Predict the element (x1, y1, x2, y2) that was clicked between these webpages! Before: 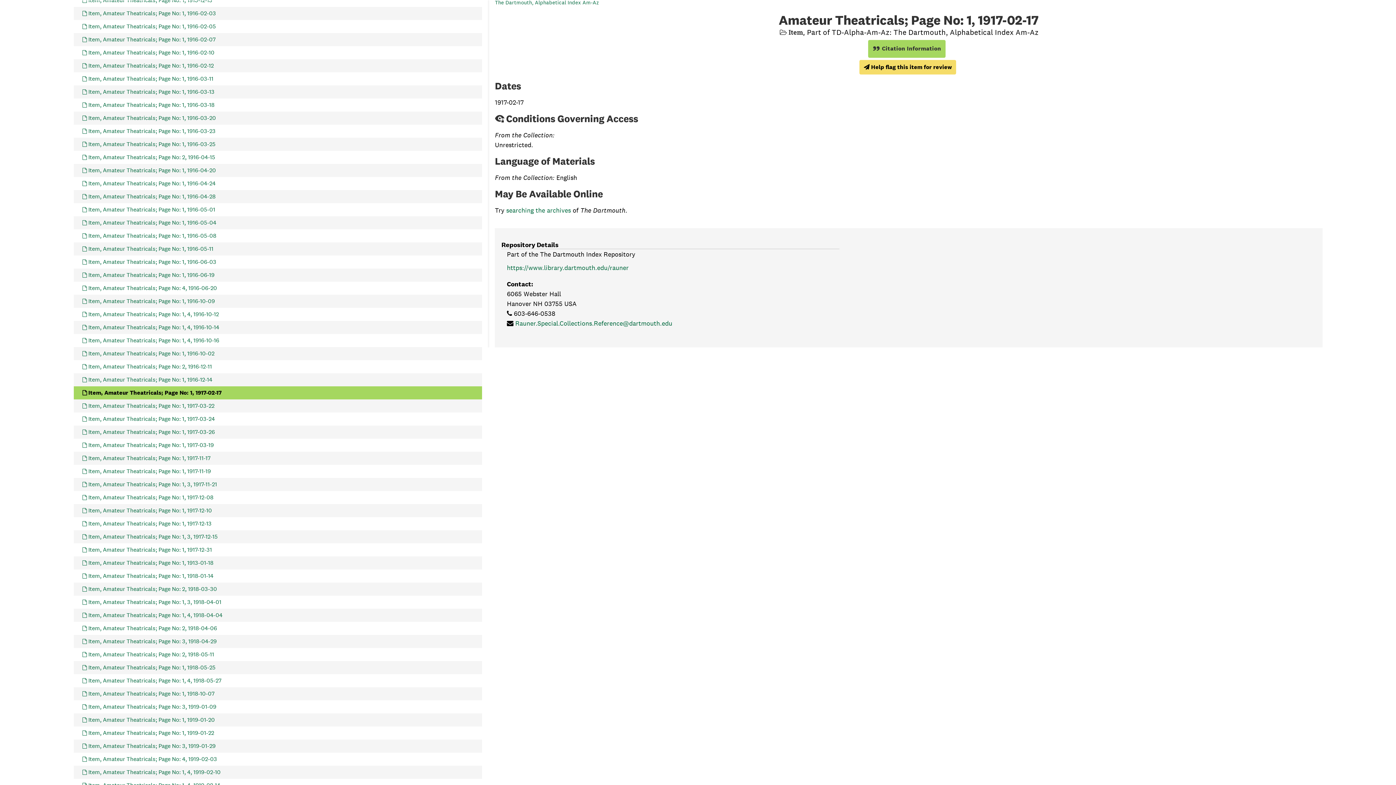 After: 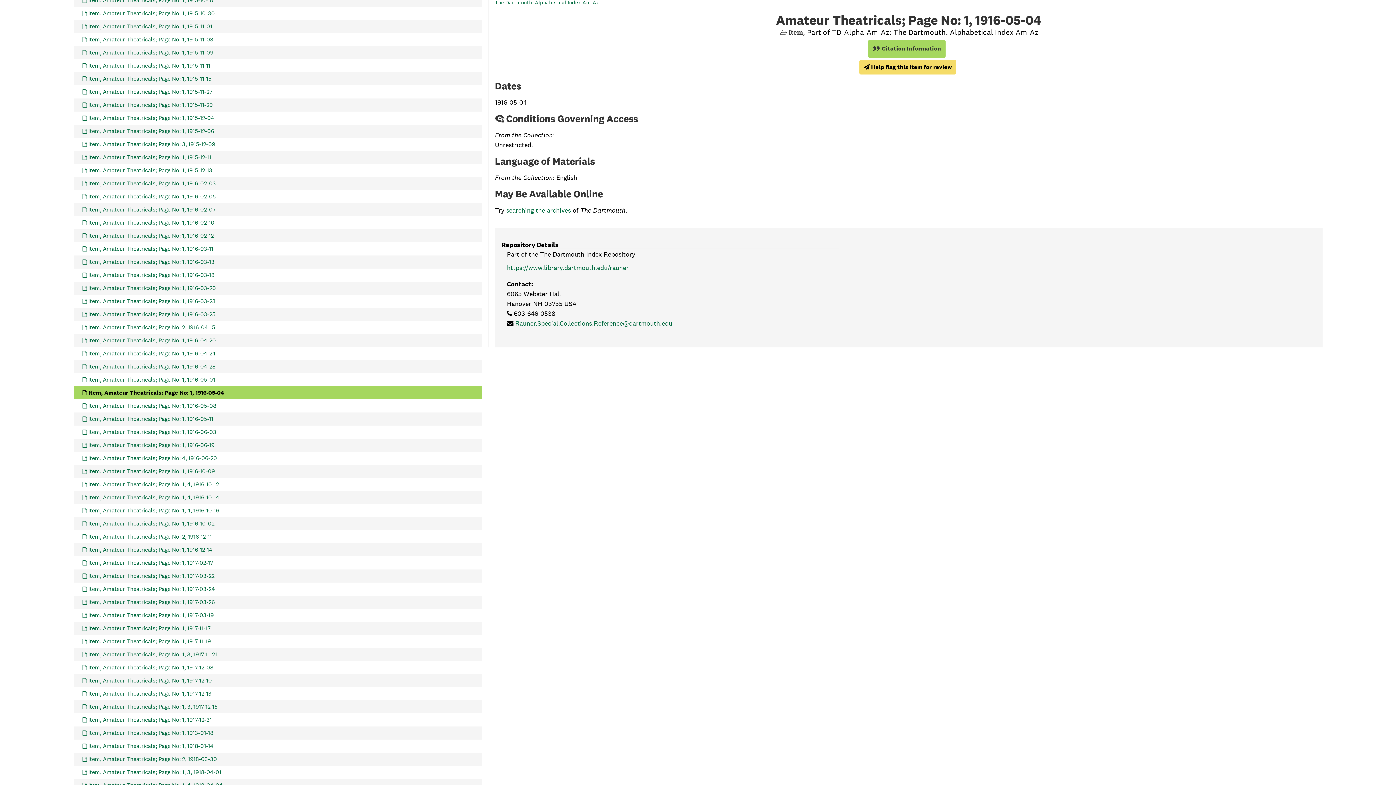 Action: label: Item, Amateur Theatricals; Page No: 1, 1916-05-04 bbox: (82, 216, 216, 229)